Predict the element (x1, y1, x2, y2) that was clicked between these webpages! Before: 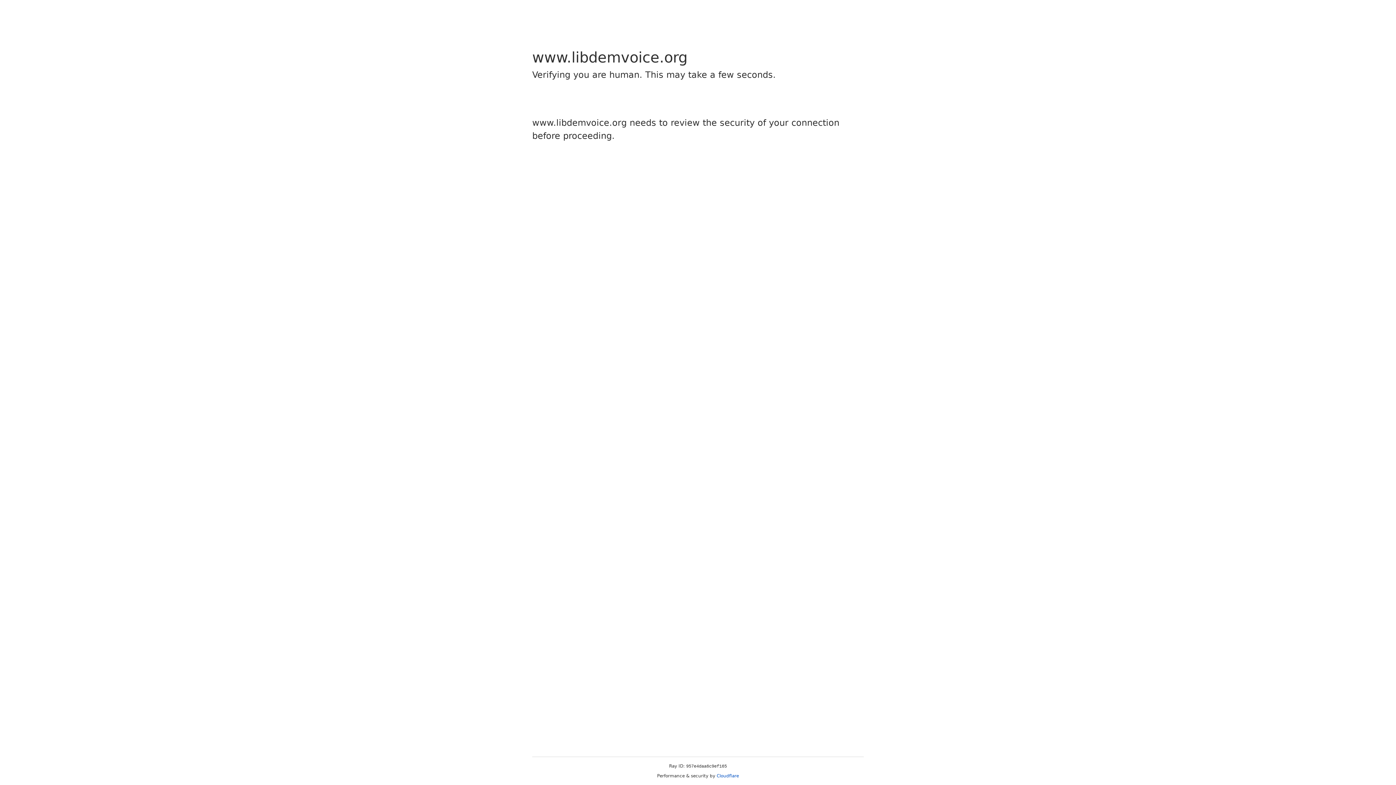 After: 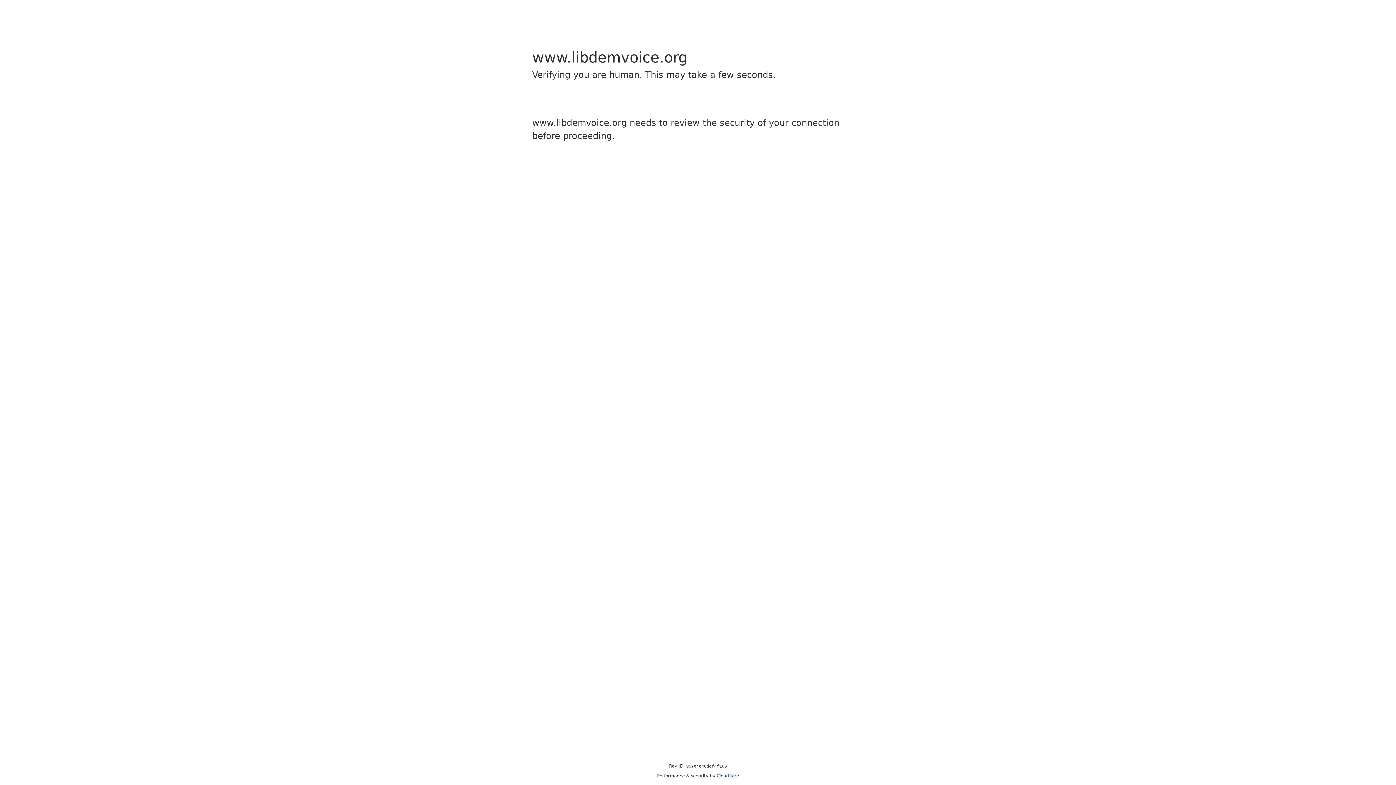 Action: label: Cloudflare bbox: (716, 773, 739, 778)